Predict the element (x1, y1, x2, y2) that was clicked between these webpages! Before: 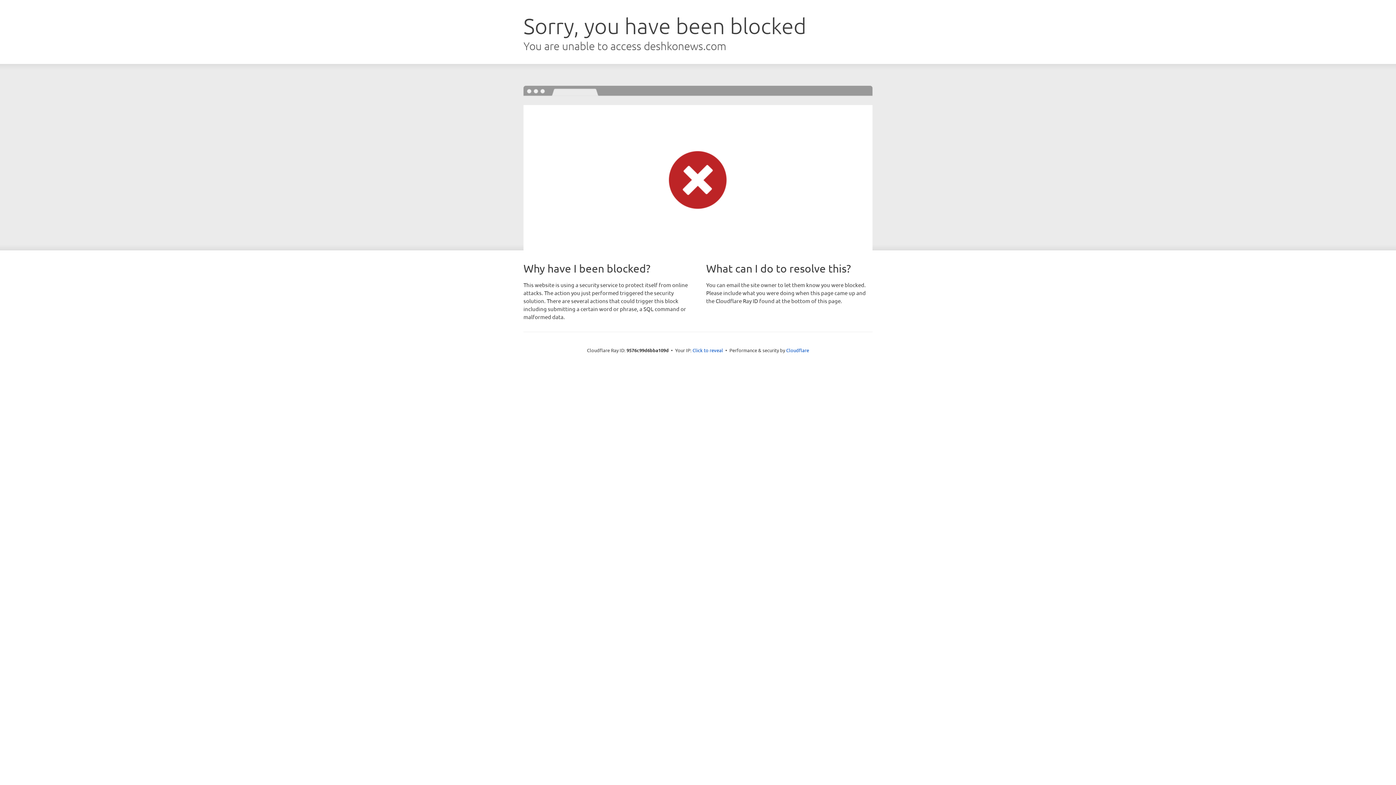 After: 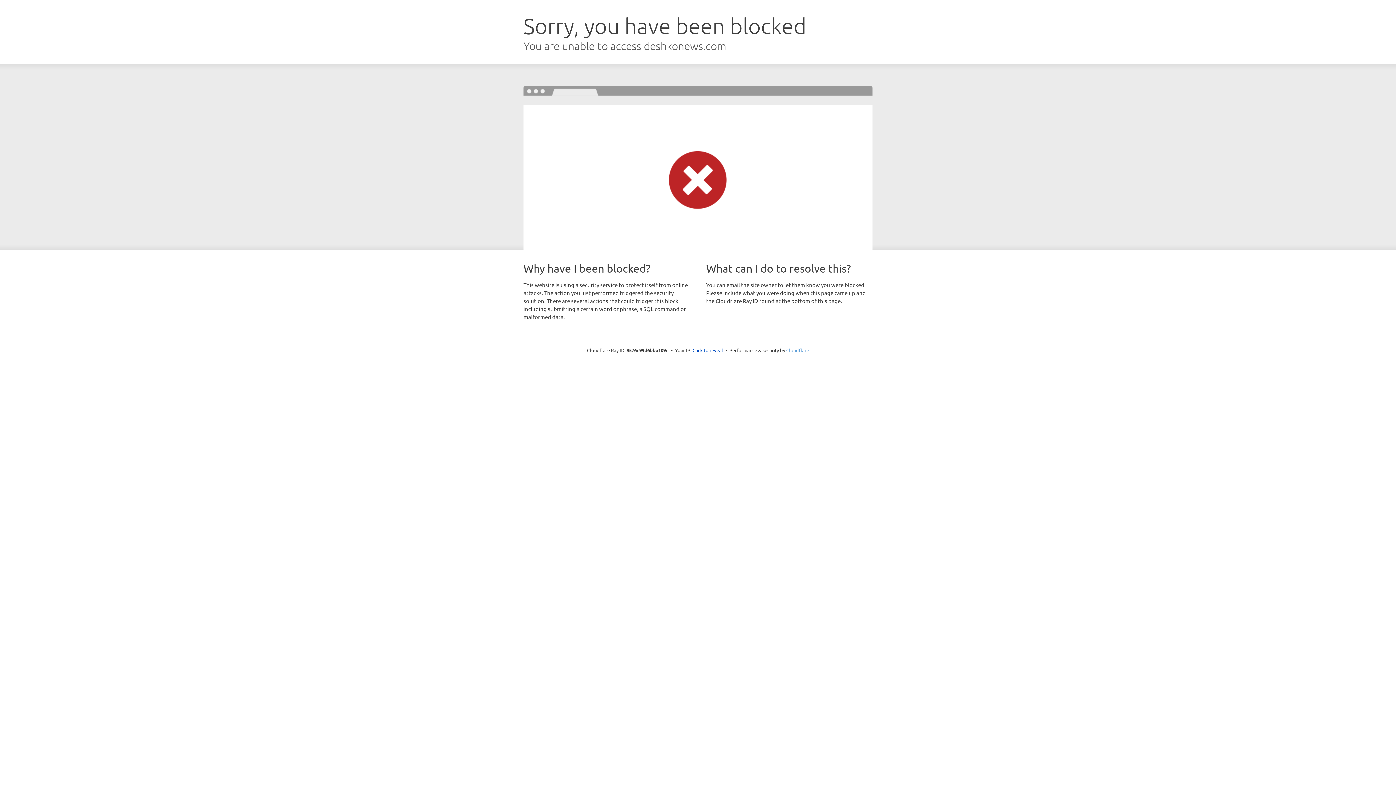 Action: bbox: (786, 347, 809, 353) label: Cloudflare